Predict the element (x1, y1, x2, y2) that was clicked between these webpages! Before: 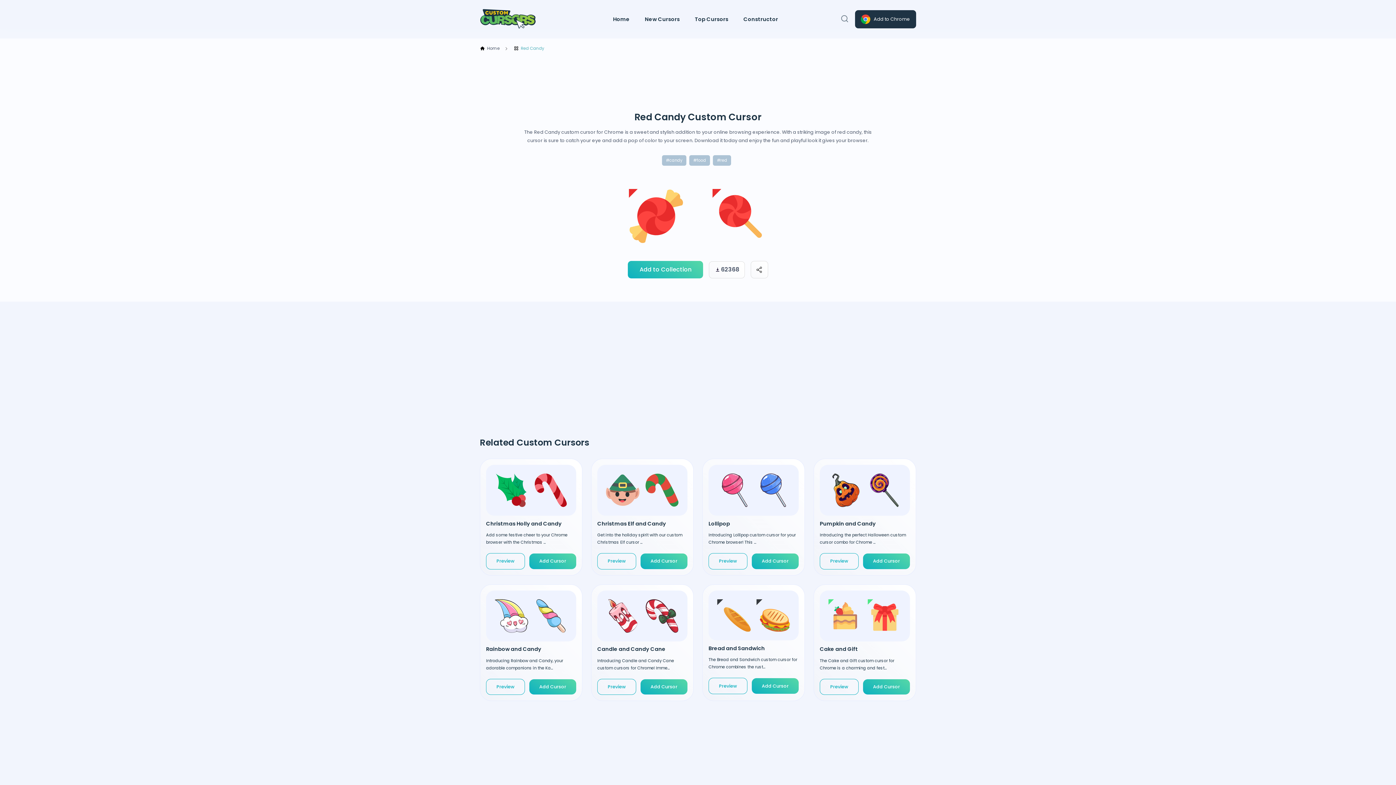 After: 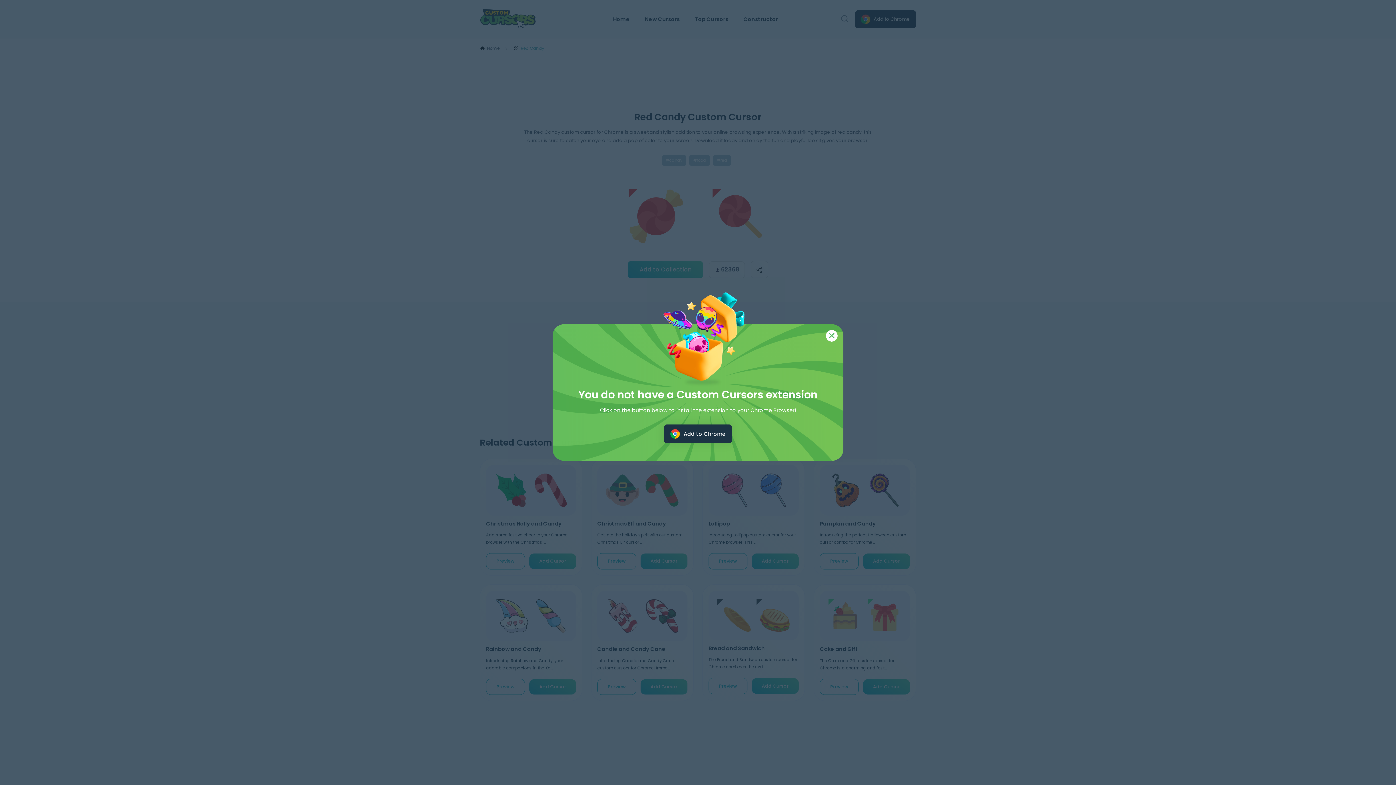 Action: bbox: (751, 553, 798, 569) label: Add Cursor